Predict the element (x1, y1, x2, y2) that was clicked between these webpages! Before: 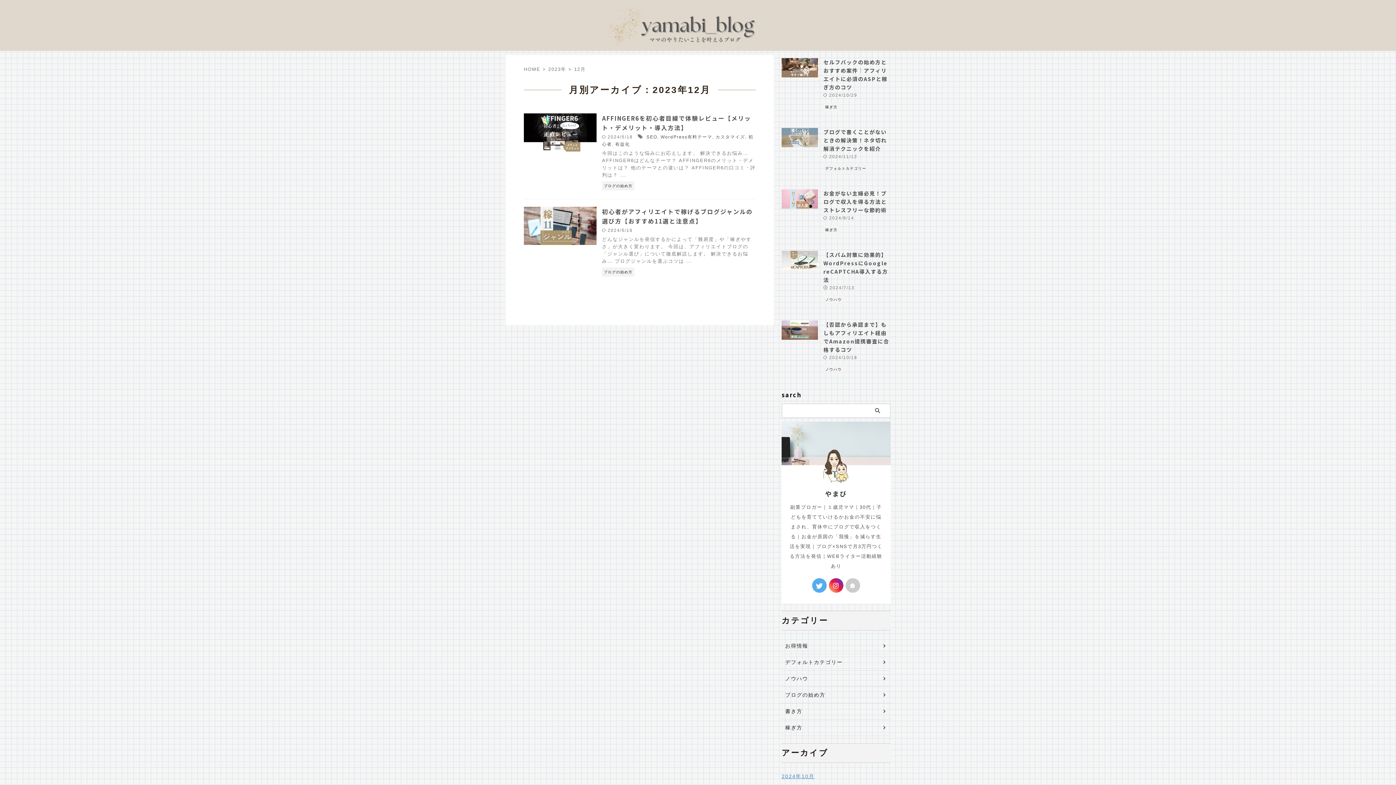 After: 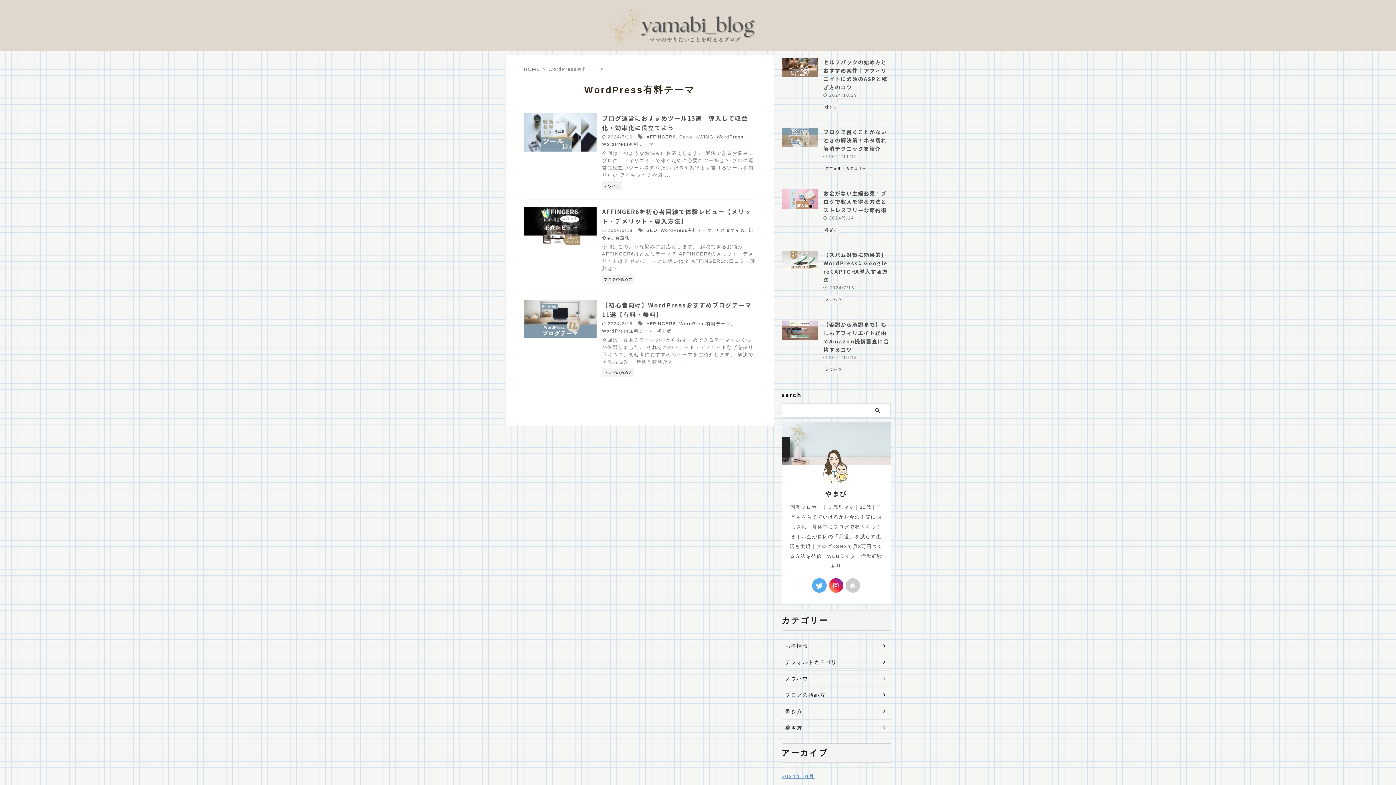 Action: bbox: (660, 134, 712, 139) label: WordPress有料テーマ